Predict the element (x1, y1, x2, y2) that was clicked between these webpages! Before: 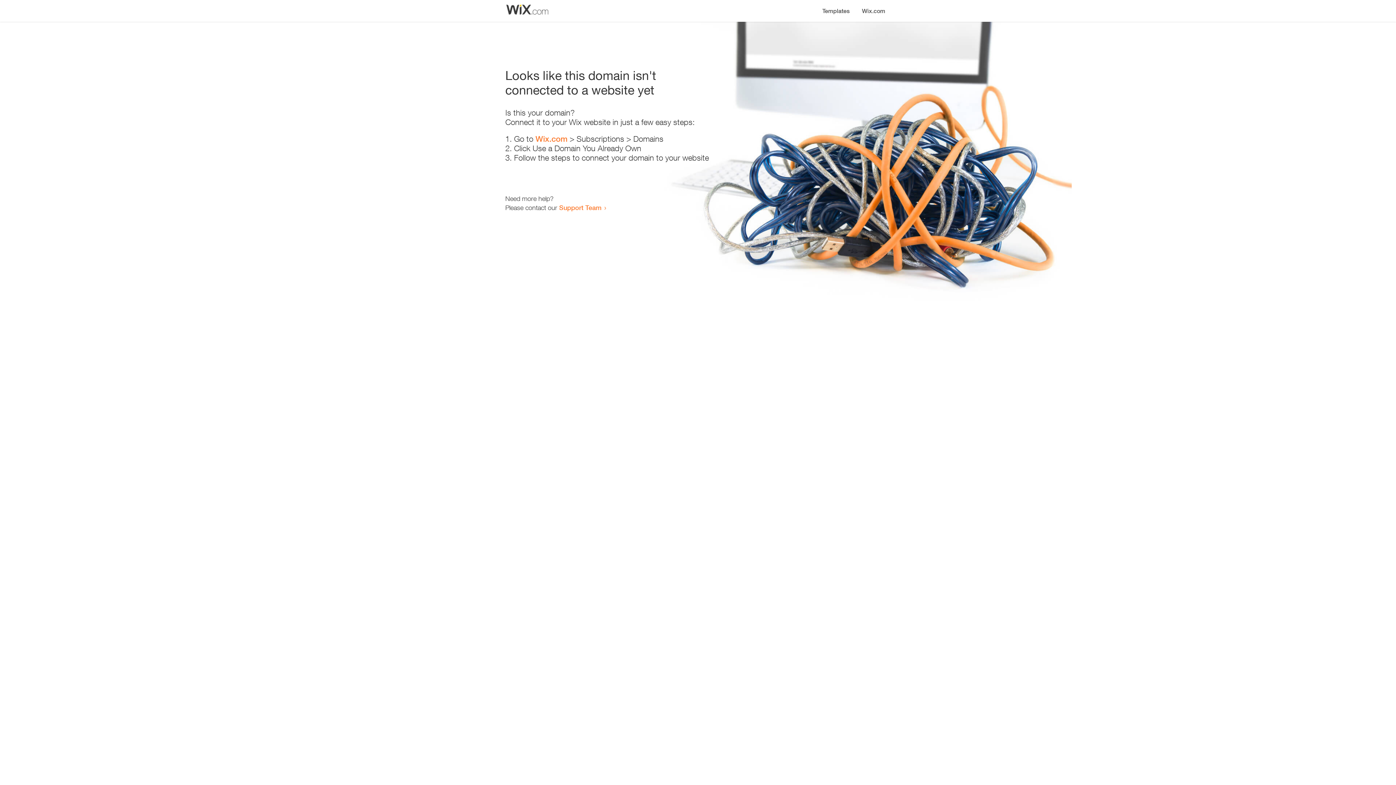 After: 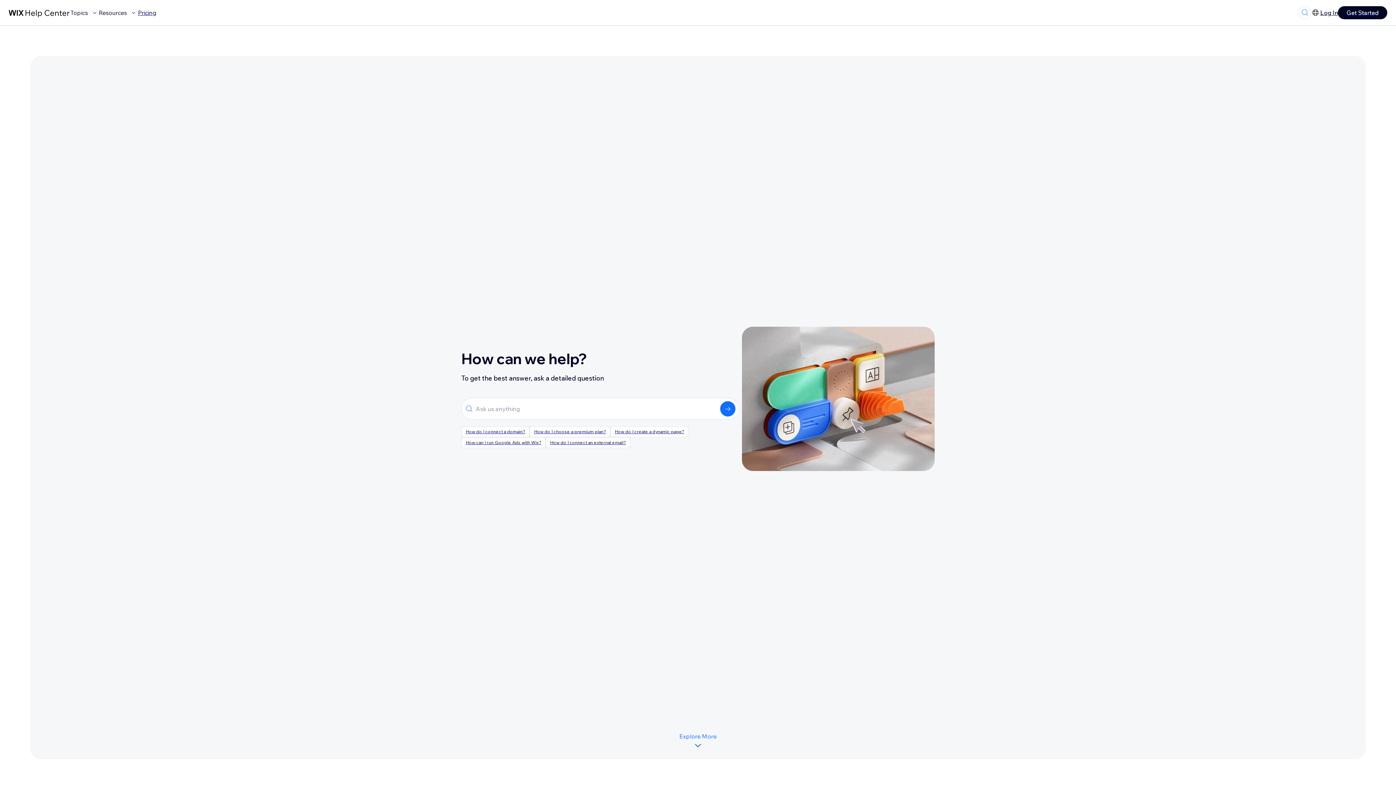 Action: label: Support Team bbox: (559, 203, 601, 211)